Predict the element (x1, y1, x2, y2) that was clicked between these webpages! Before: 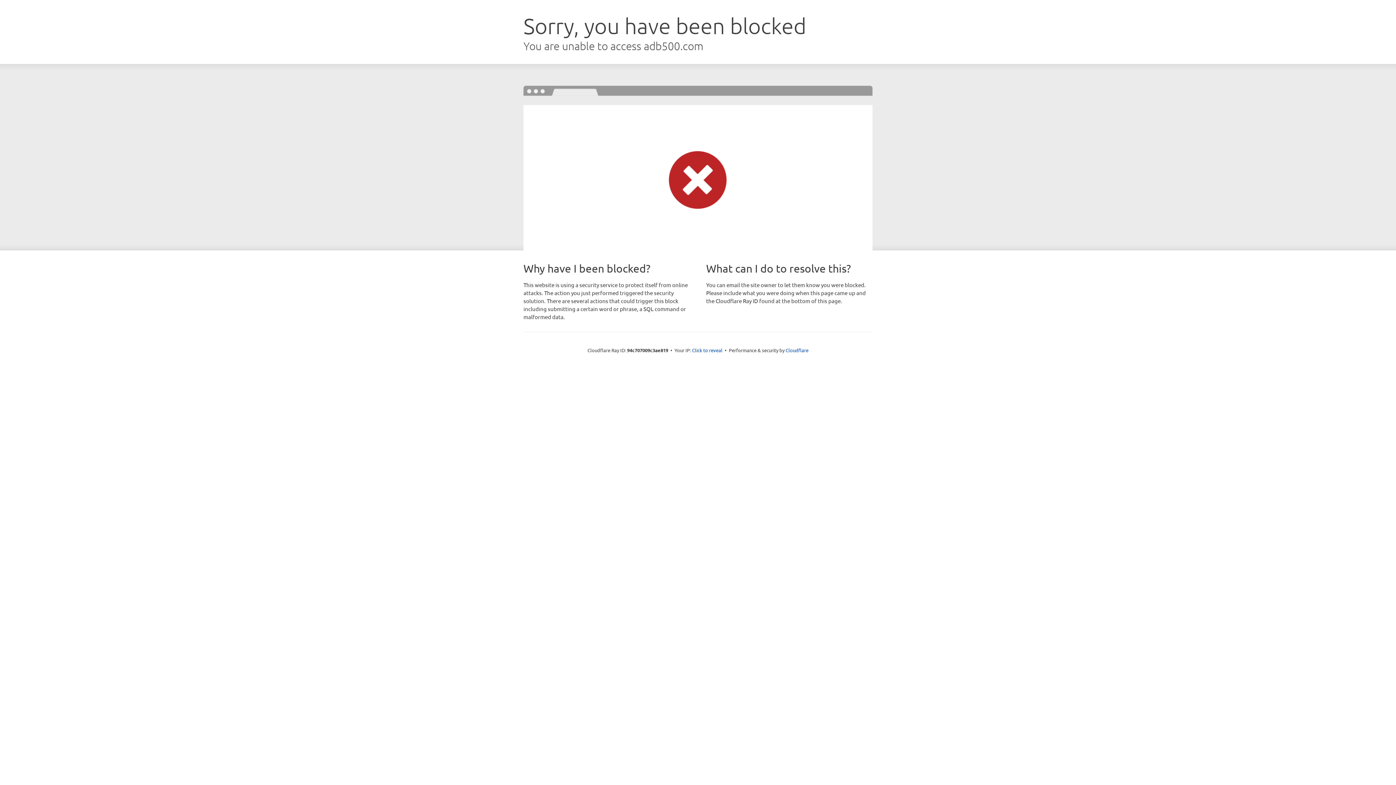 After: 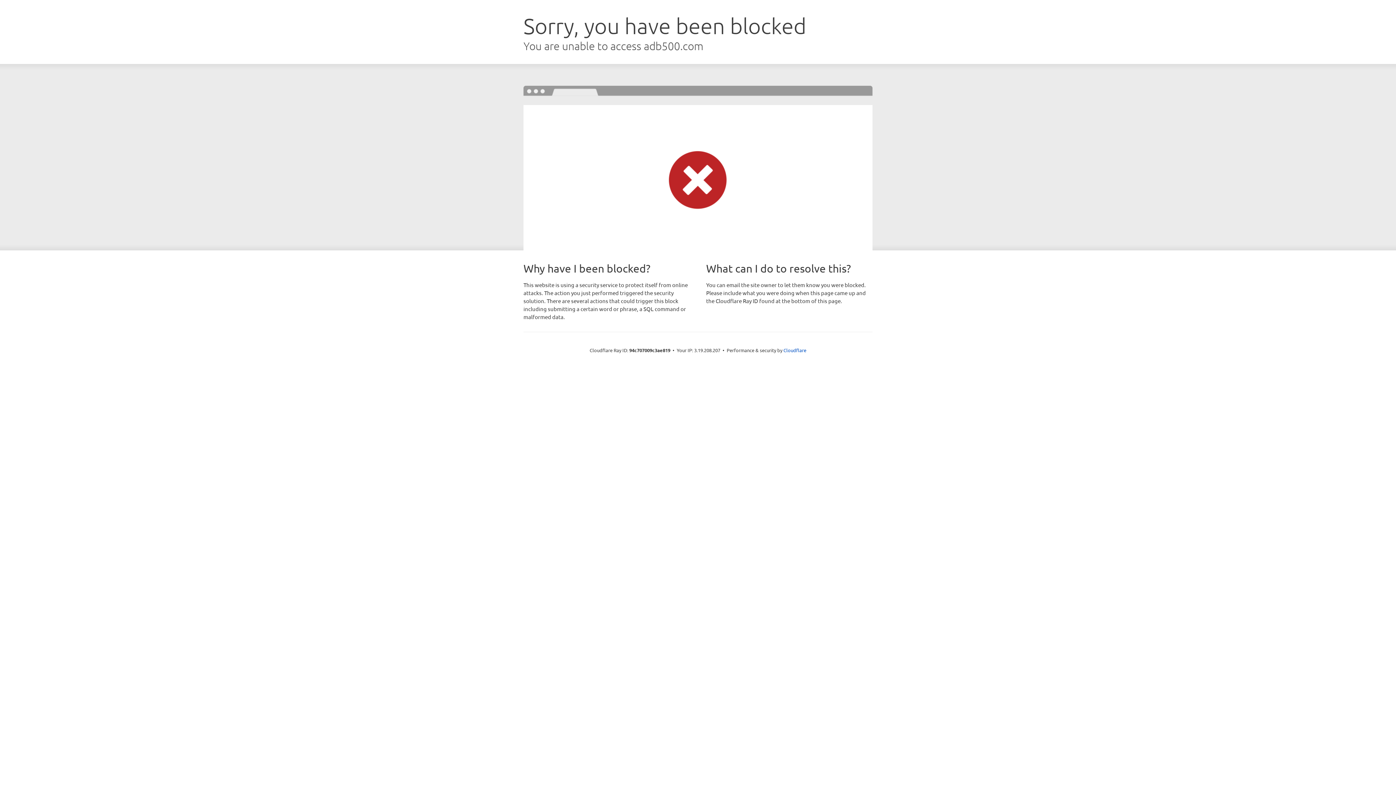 Action: bbox: (692, 346, 722, 353) label: Click to reveal